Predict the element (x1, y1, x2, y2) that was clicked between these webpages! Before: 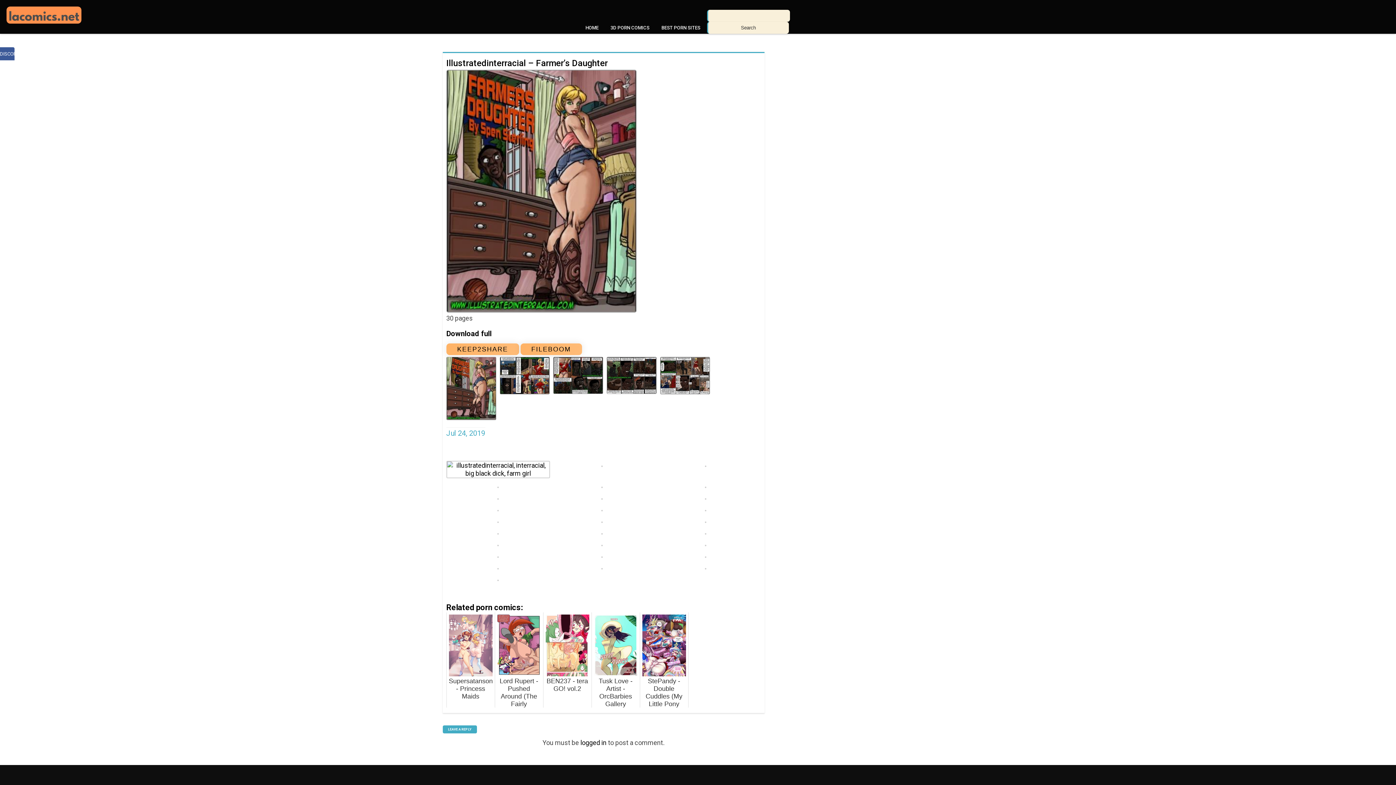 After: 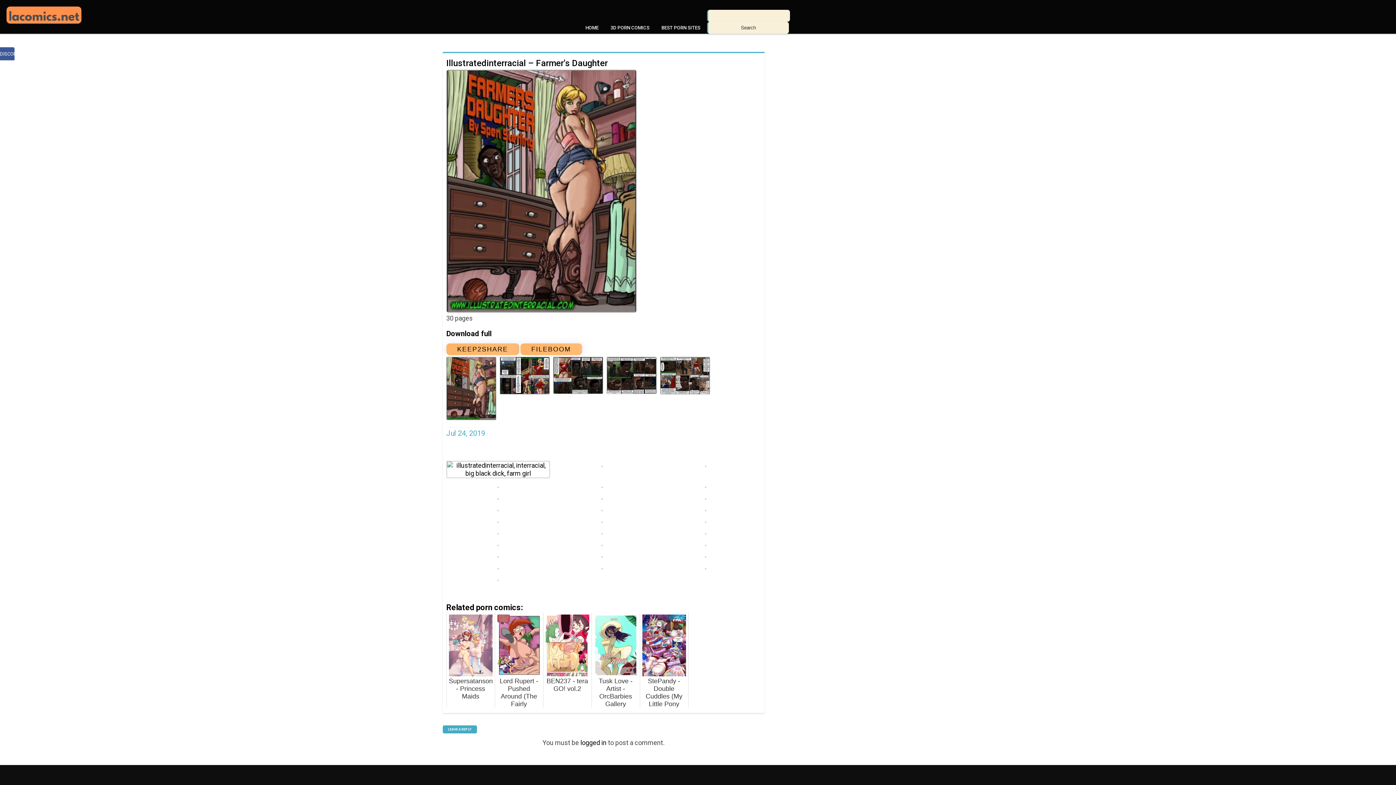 Action: bbox: (660, 356, 713, 425)